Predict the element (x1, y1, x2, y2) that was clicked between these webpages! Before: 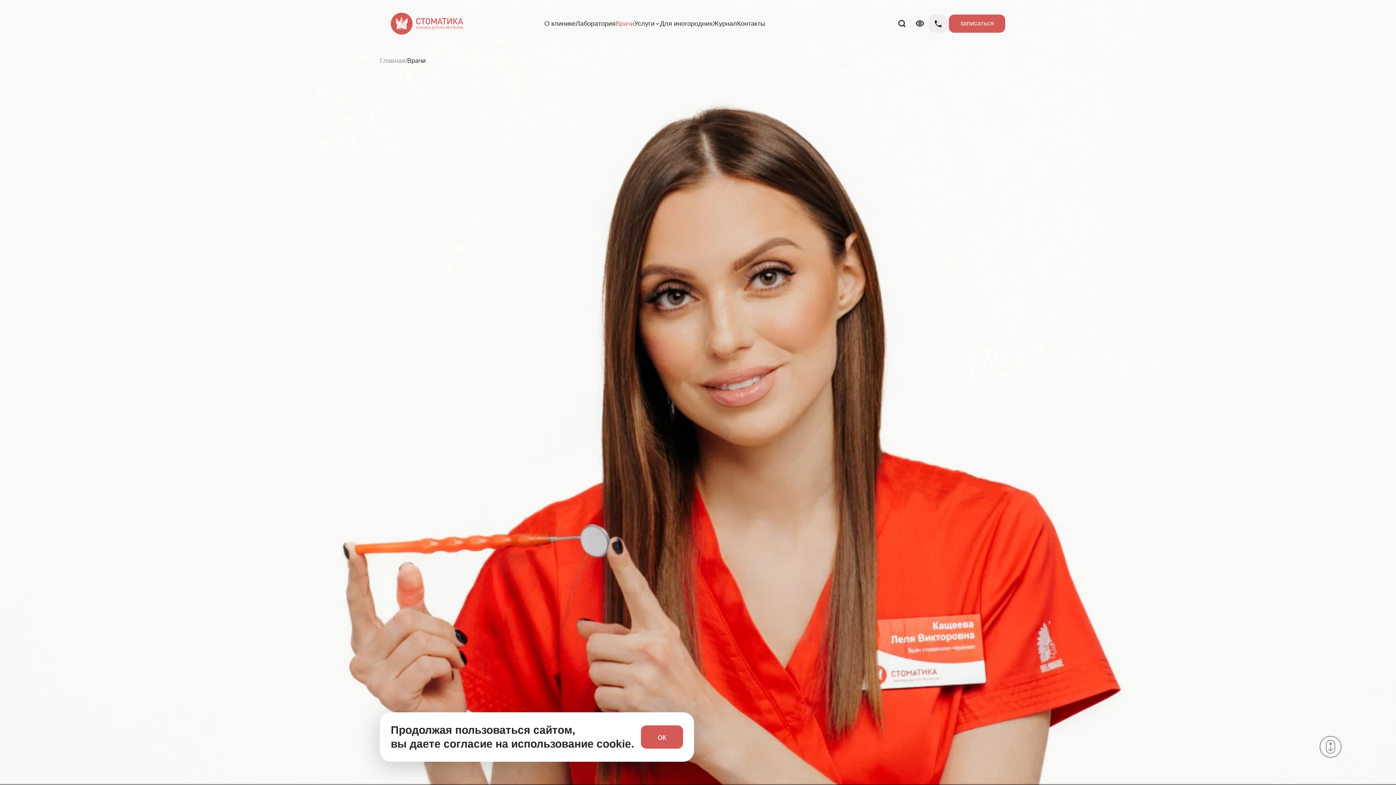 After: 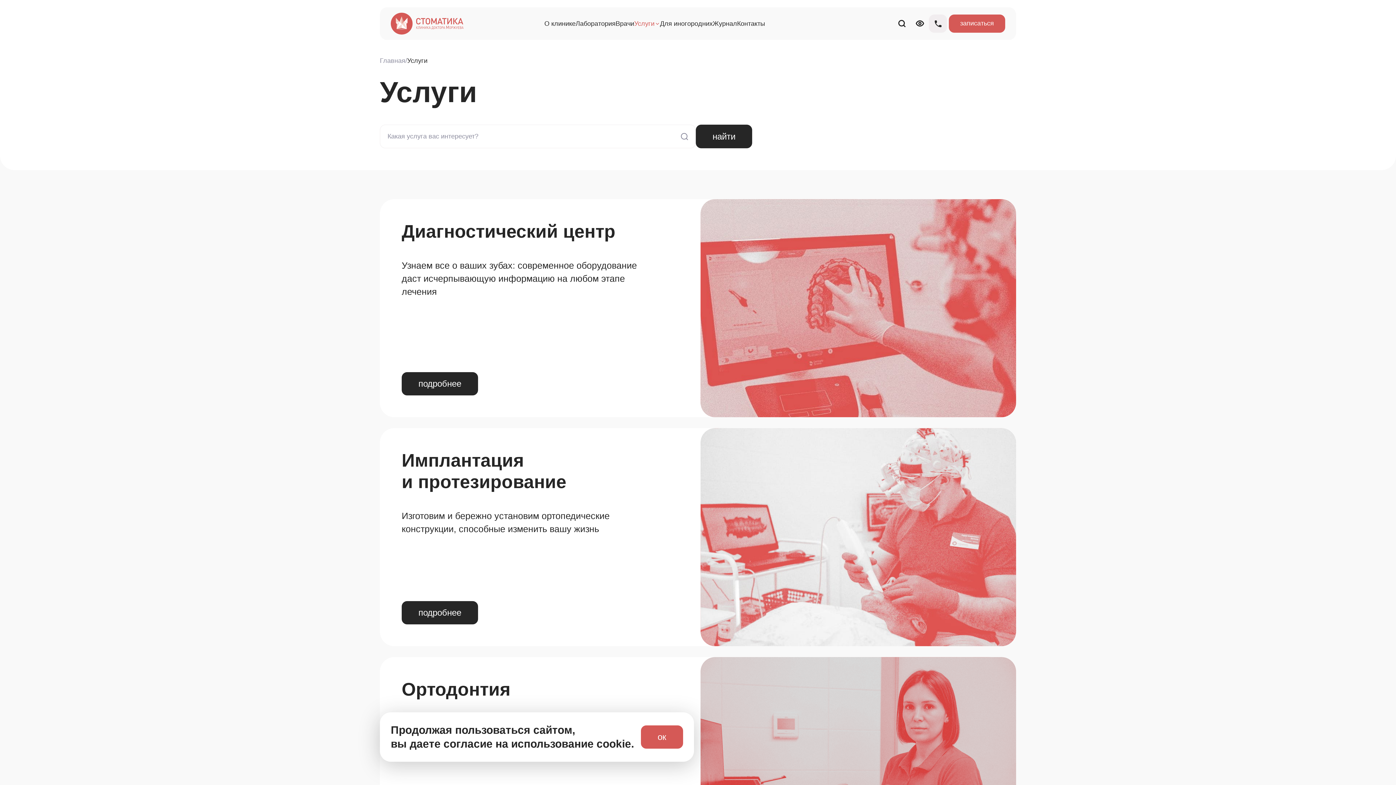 Action: label: Услуги bbox: (634, 20, 660, 27)